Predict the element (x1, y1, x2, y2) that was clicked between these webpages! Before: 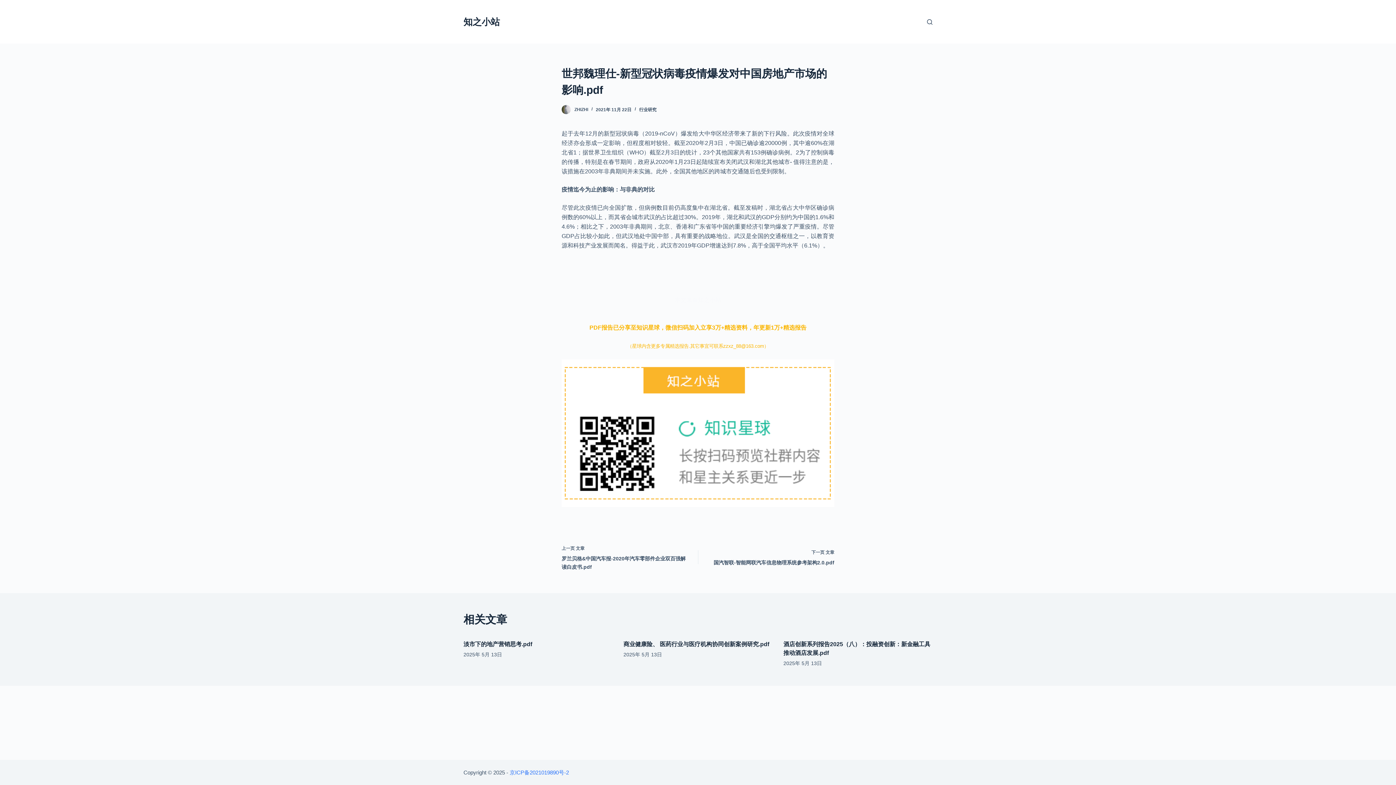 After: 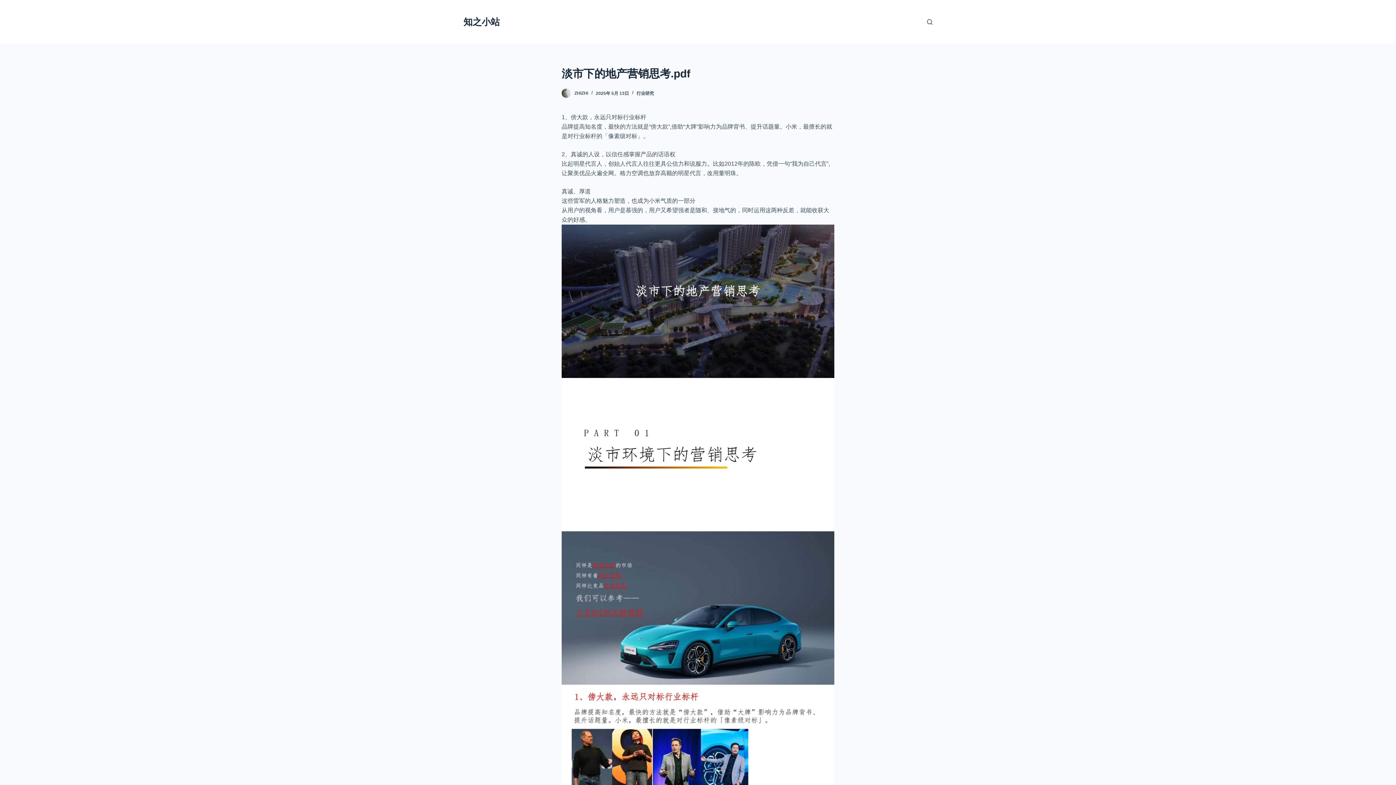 Action: label: 淡市下的地产营销思考.pdf bbox: (463, 641, 532, 647)